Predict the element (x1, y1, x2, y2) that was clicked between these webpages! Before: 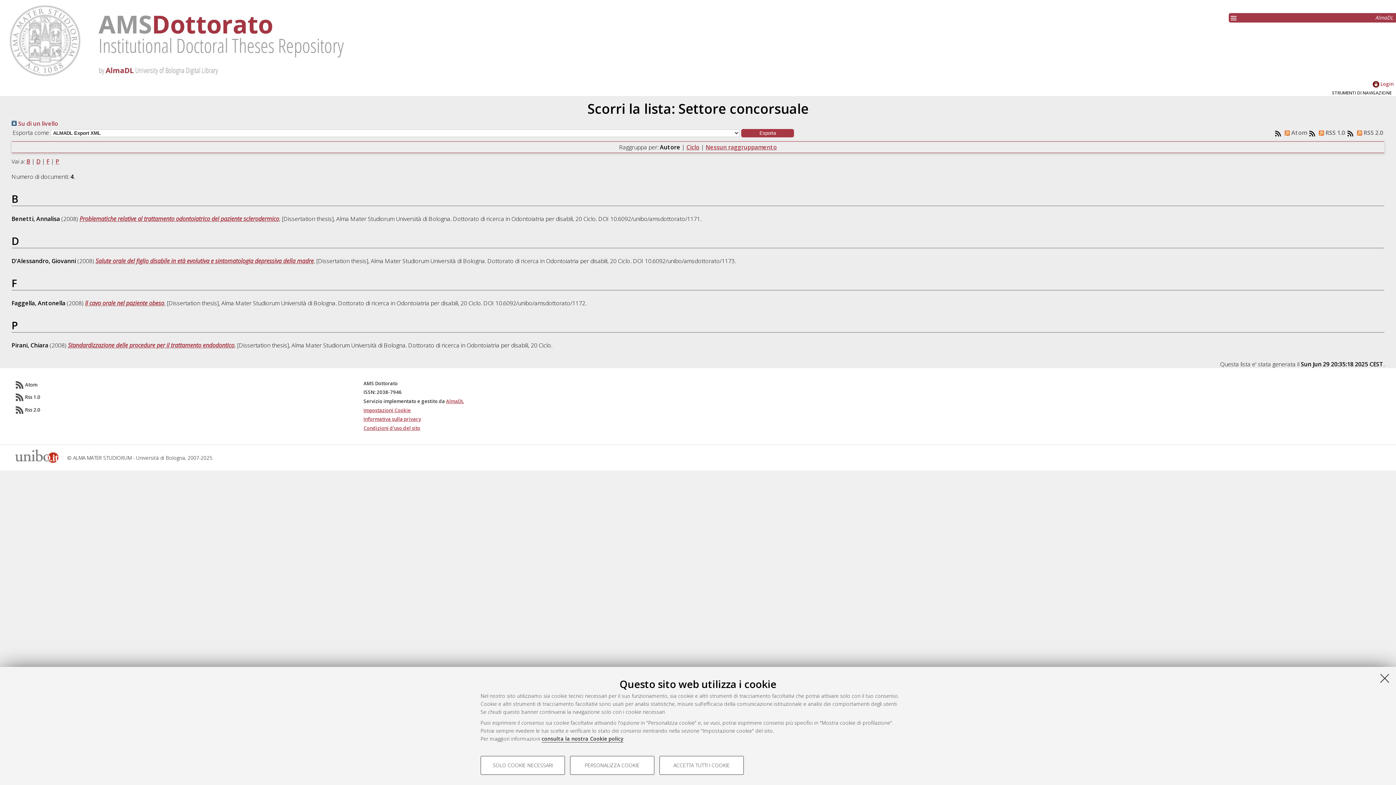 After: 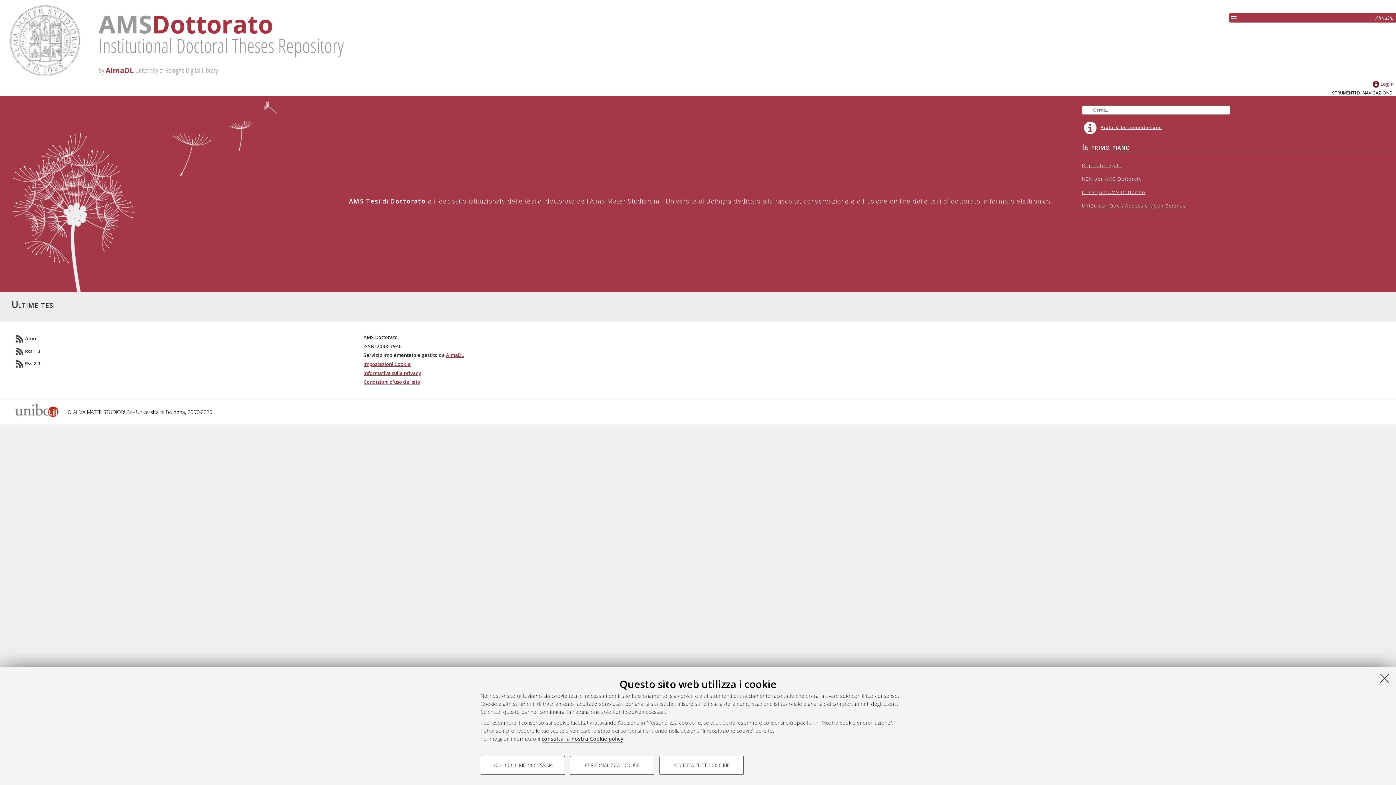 Action: bbox: (0, 81, 347, 87)